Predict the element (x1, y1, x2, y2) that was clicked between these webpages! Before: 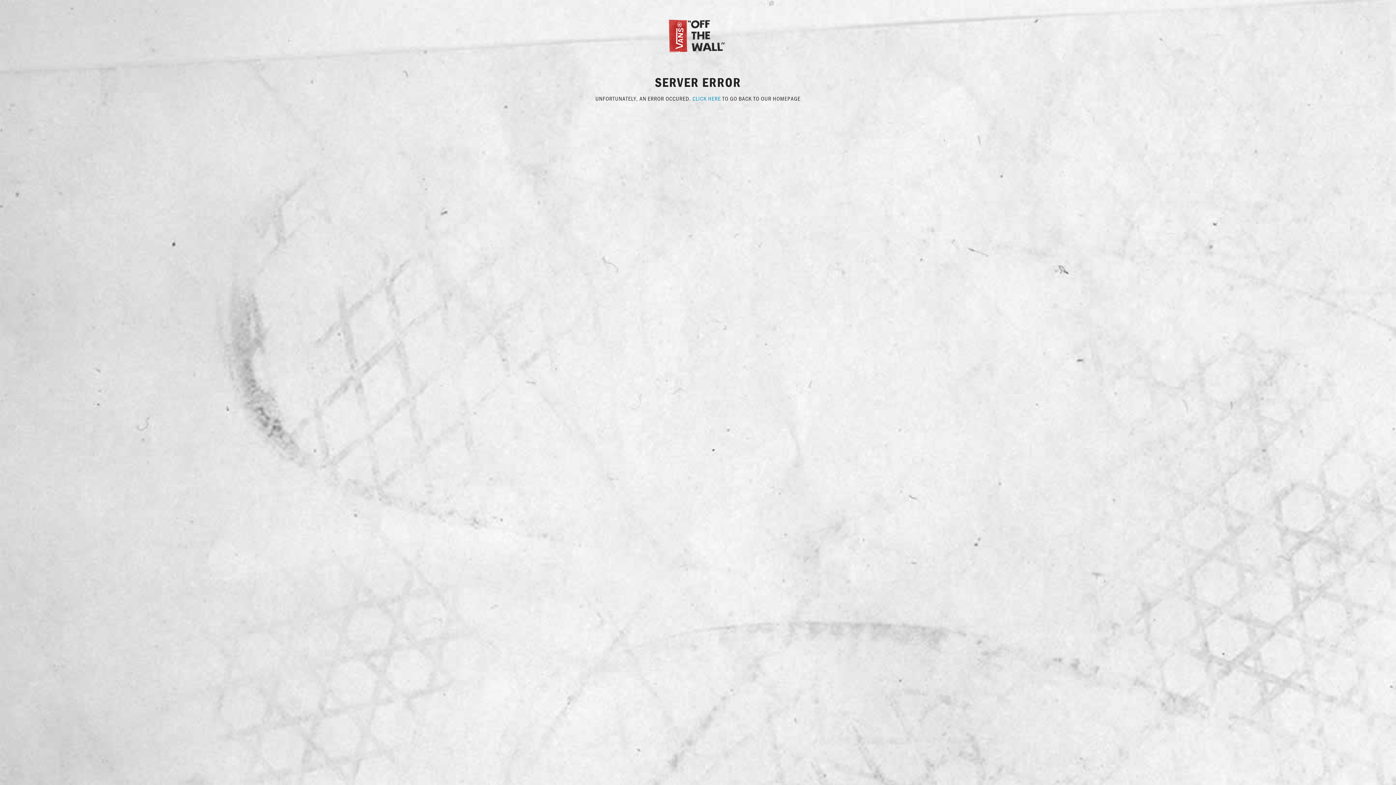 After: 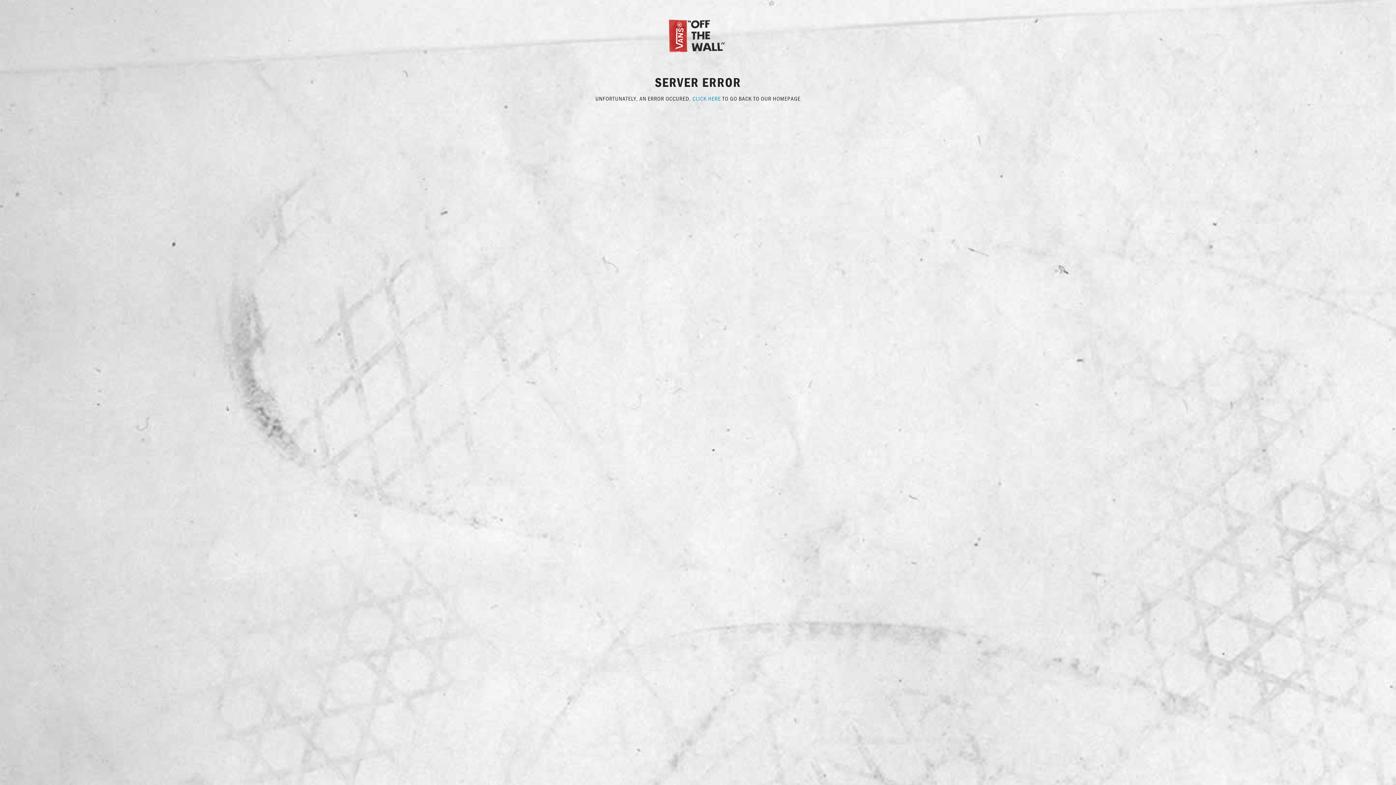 Action: label: CLICK HERE bbox: (692, 94, 721, 102)